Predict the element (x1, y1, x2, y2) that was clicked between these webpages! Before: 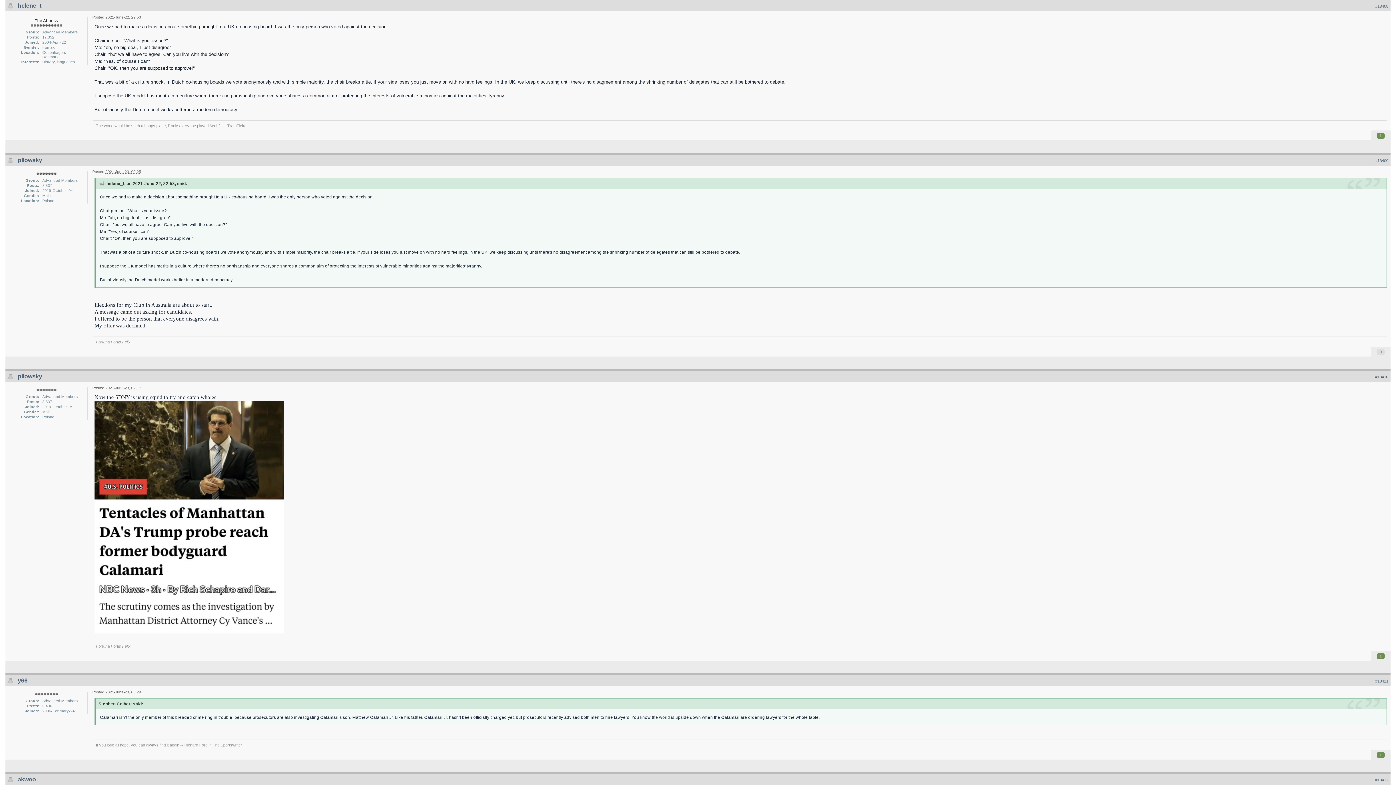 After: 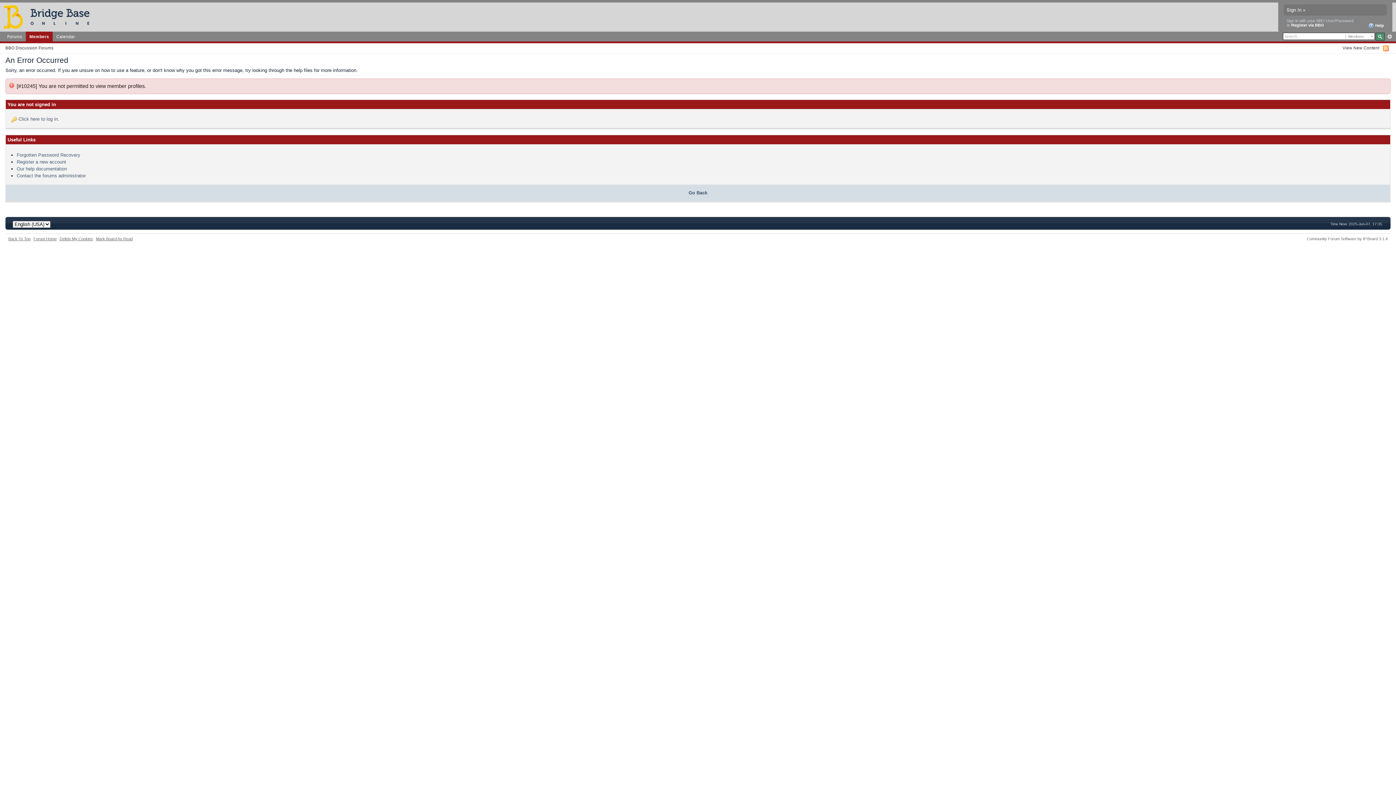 Action: bbox: (17, 373, 42, 379) label: pilowsky